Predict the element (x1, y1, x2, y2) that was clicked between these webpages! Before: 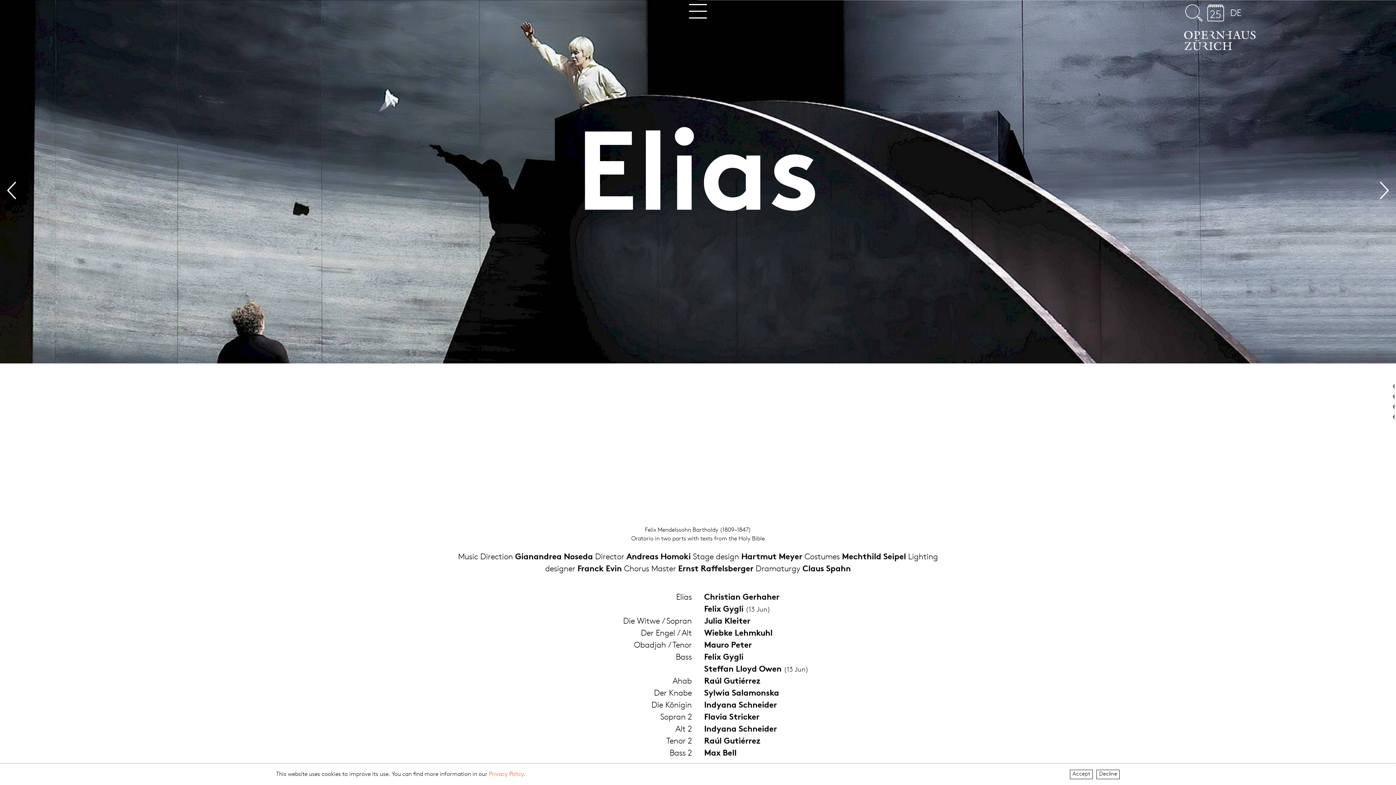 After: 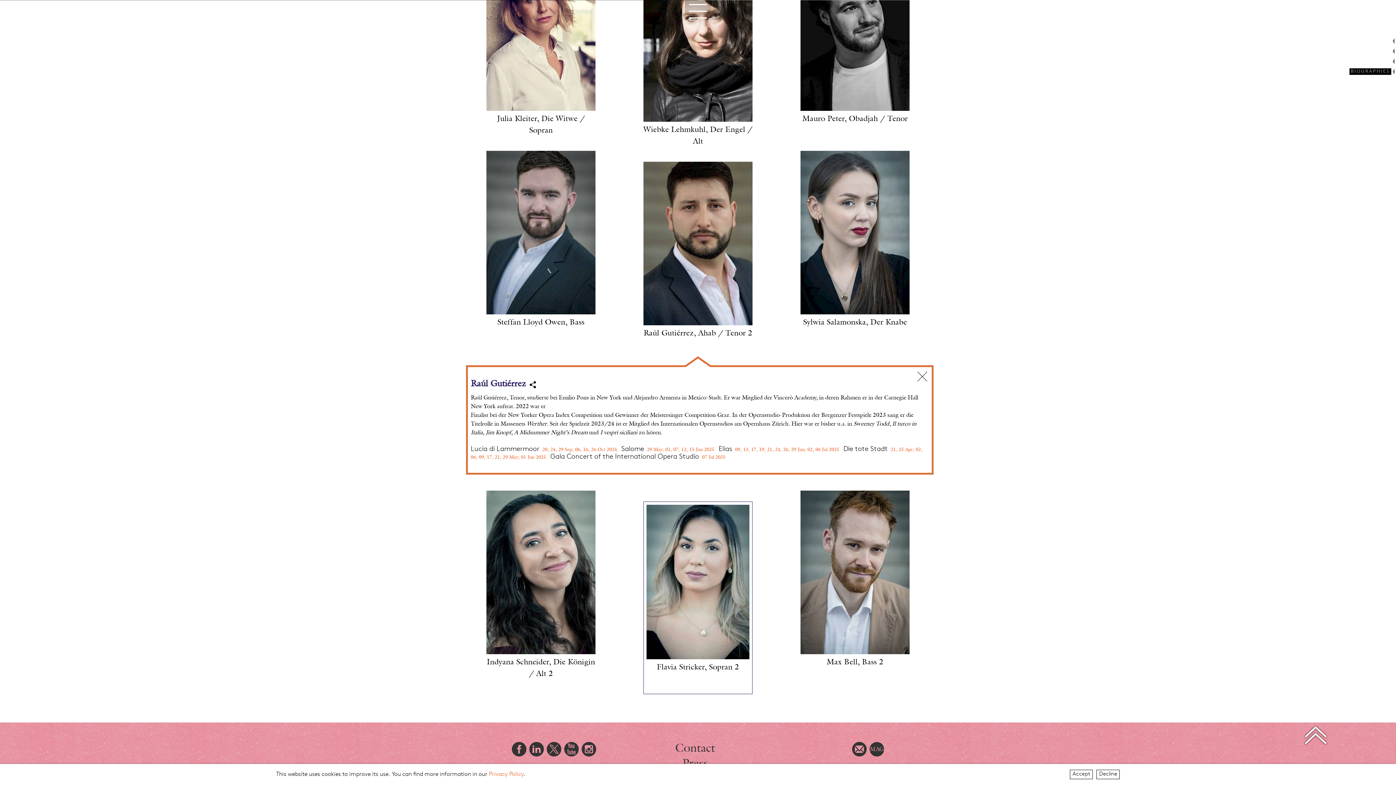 Action: bbox: (704, 677, 760, 686) label: Raúl Gutiérrez